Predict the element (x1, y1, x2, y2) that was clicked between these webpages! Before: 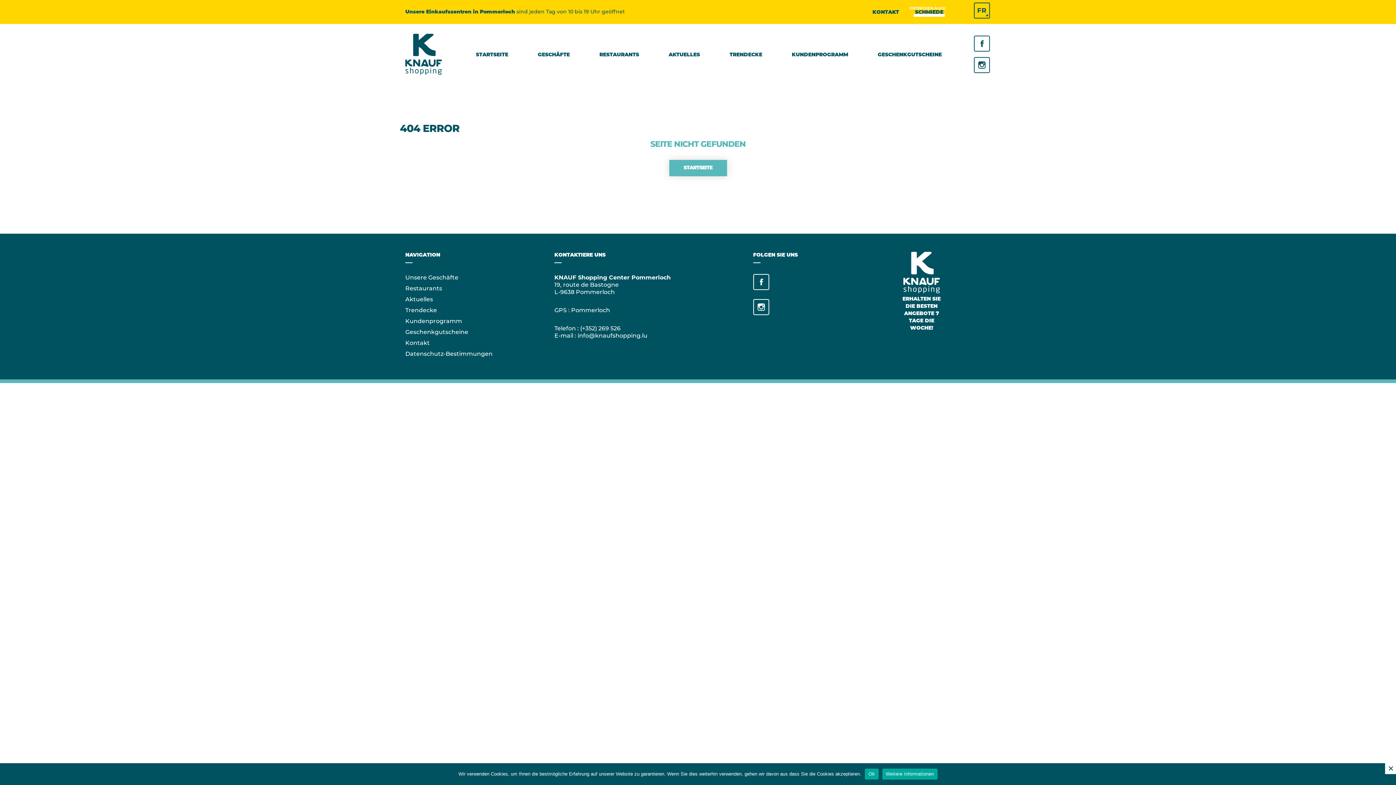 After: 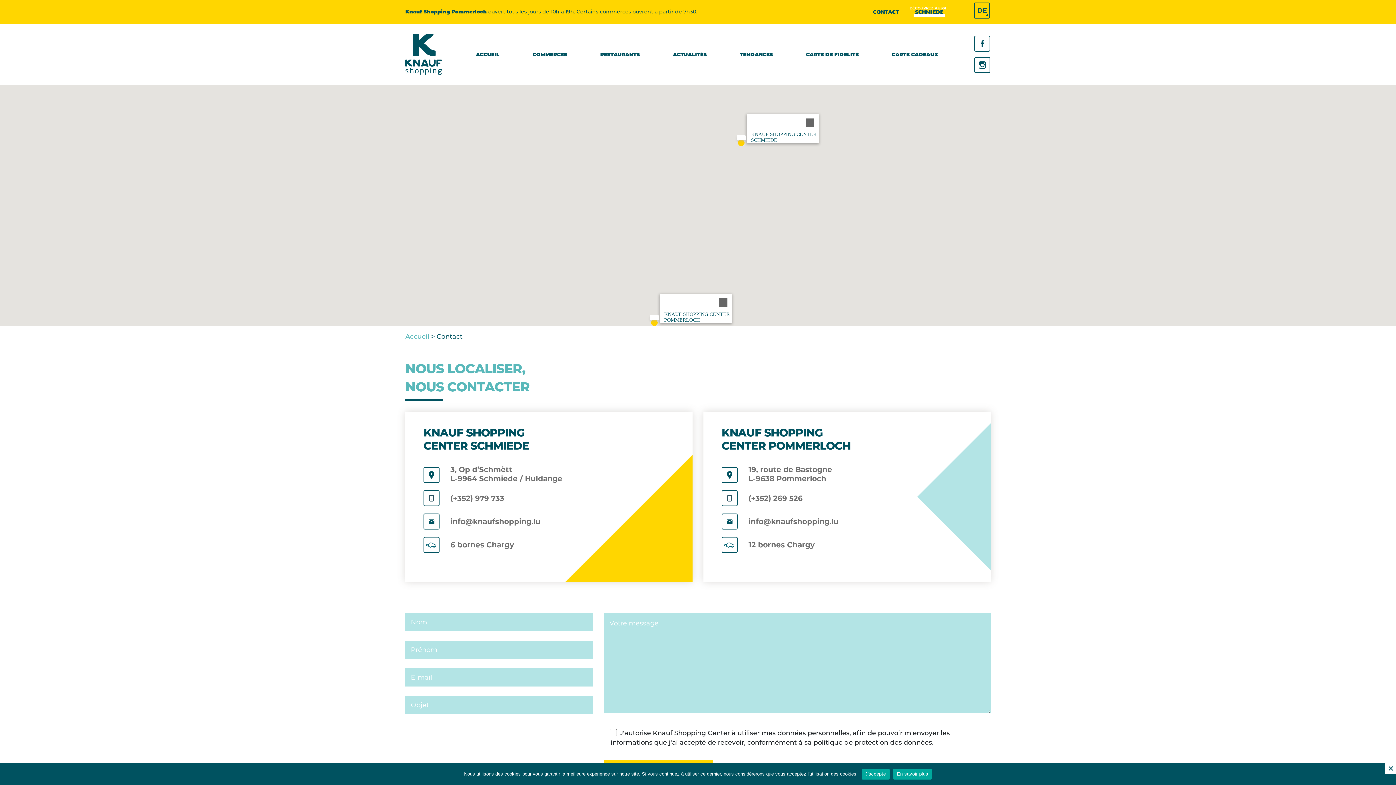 Action: label: Kontakt bbox: (405, 339, 429, 346)